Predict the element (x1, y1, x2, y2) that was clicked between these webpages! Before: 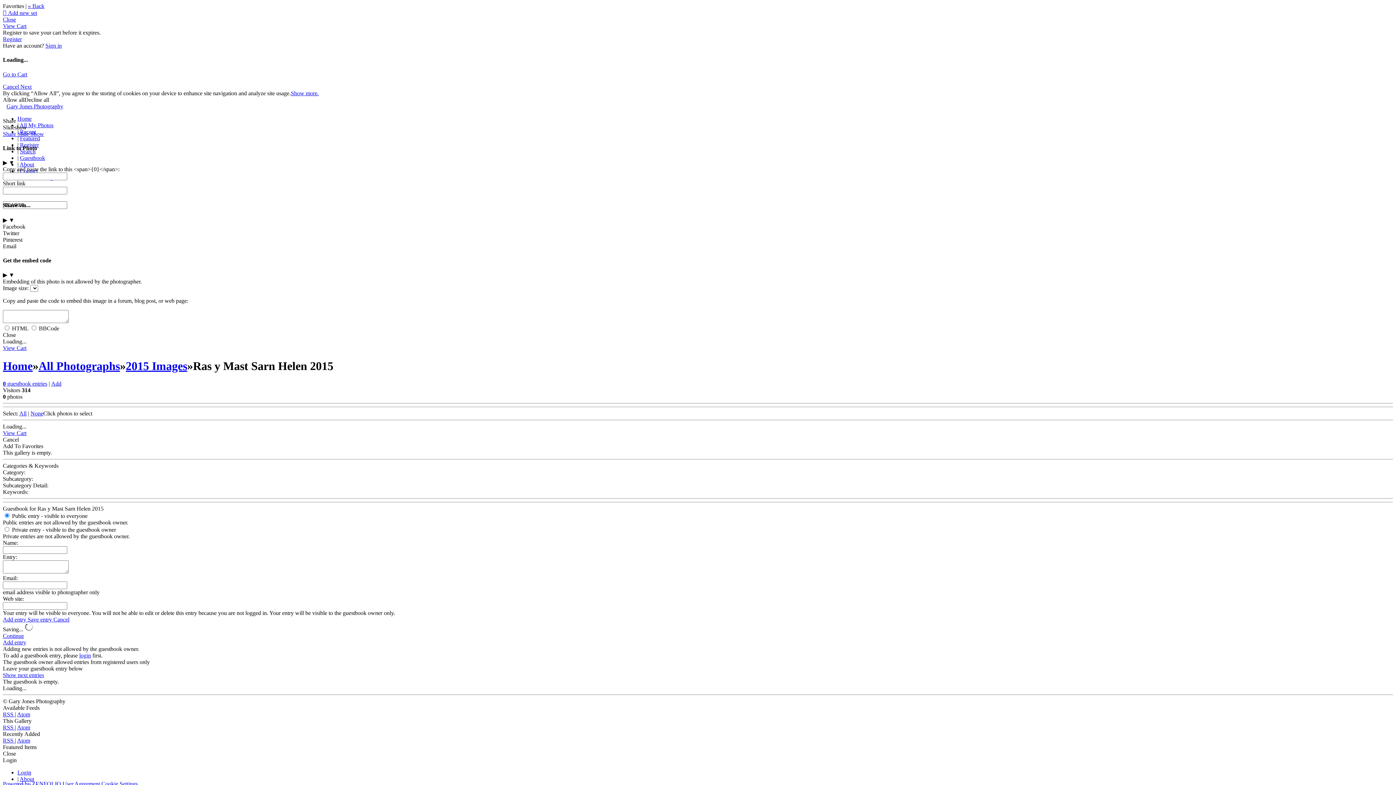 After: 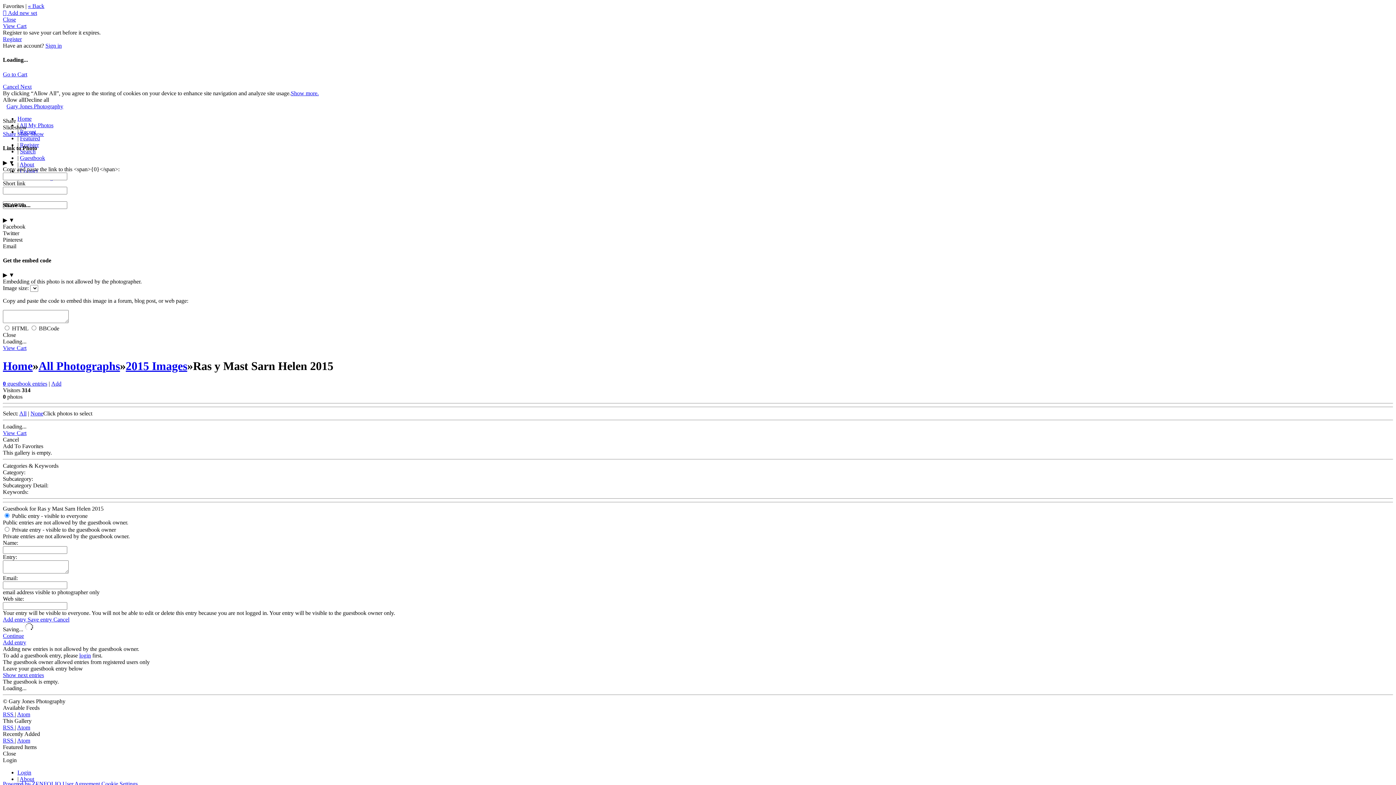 Action: bbox: (24, 96, 49, 102) label: Decline all